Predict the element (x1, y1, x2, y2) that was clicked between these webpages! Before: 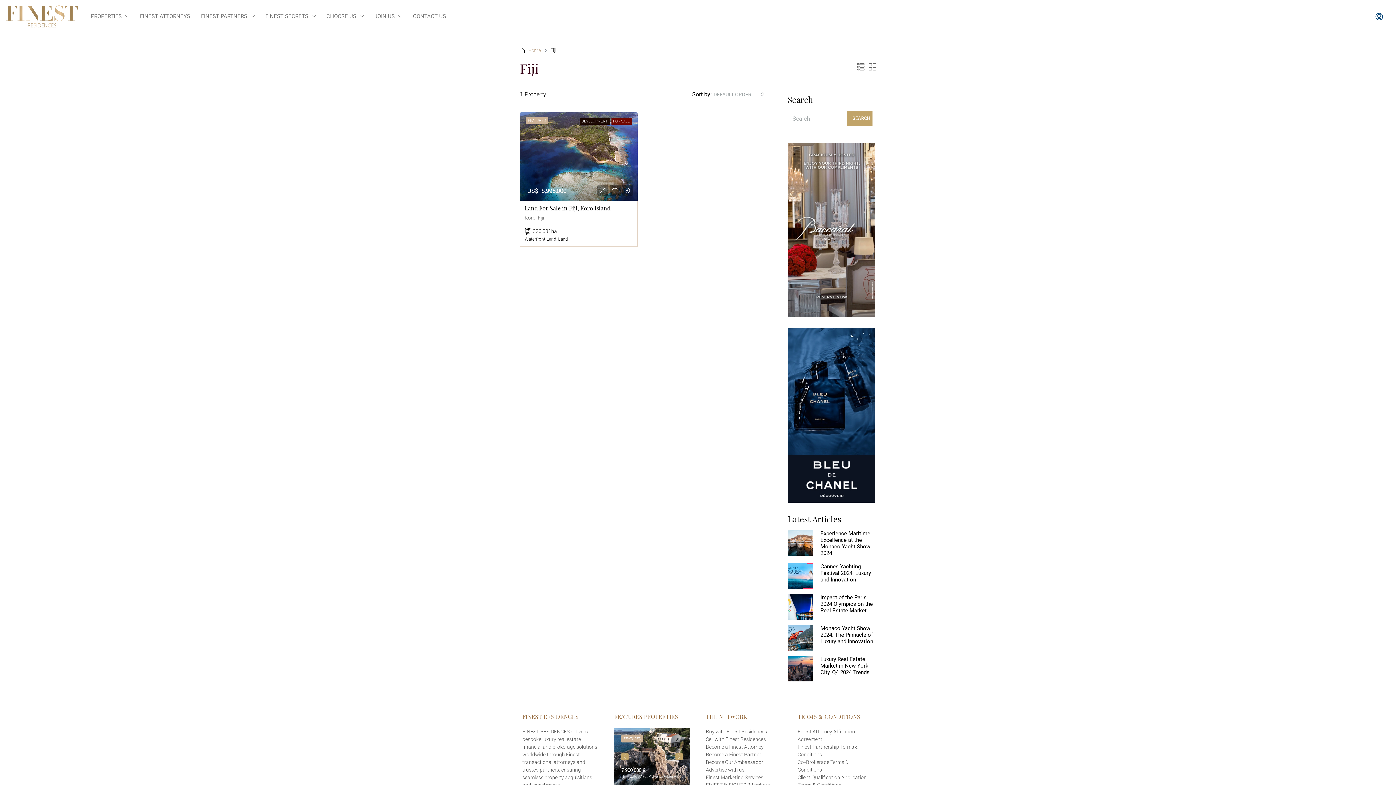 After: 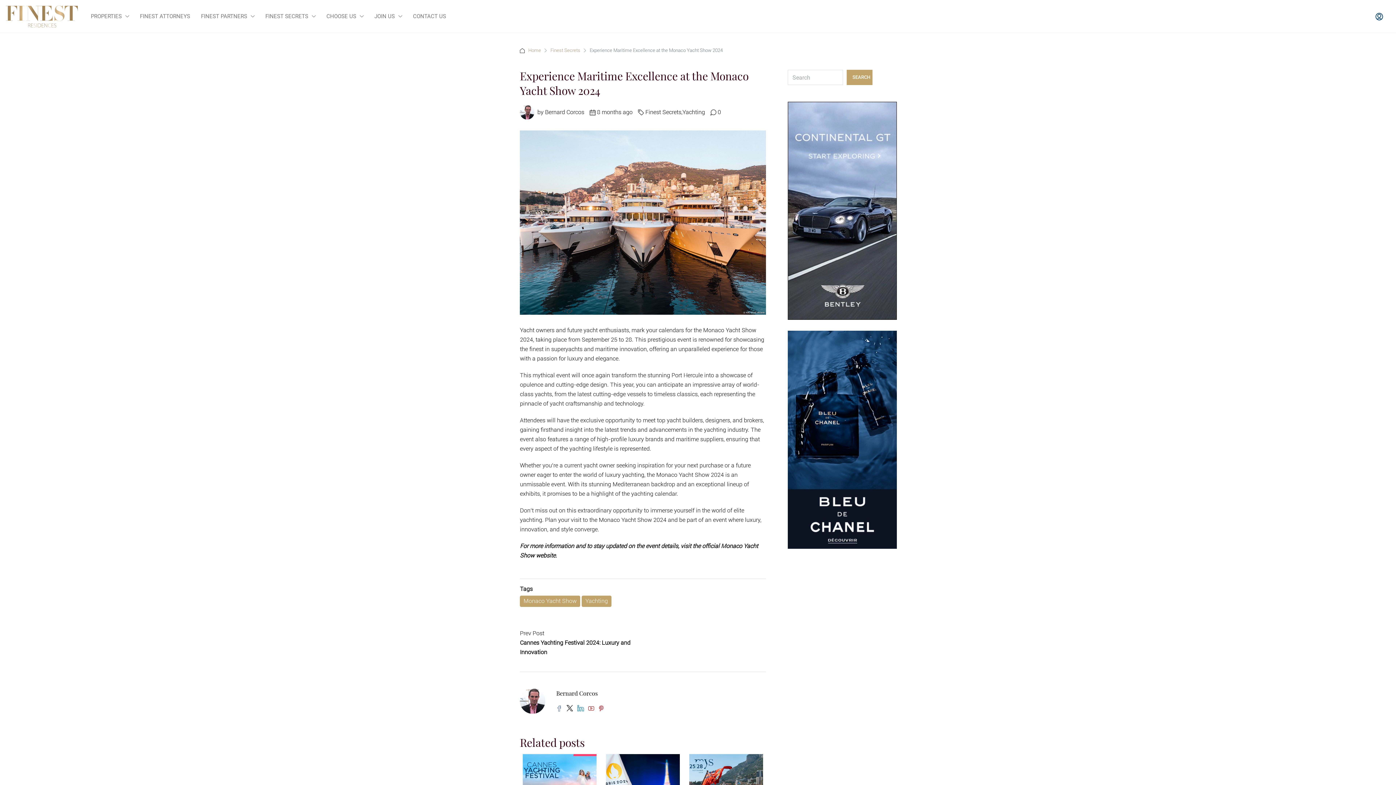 Action: label: Experience Maritime Excellence at the Monaco Yacht Show 2024 bbox: (820, 530, 870, 556)